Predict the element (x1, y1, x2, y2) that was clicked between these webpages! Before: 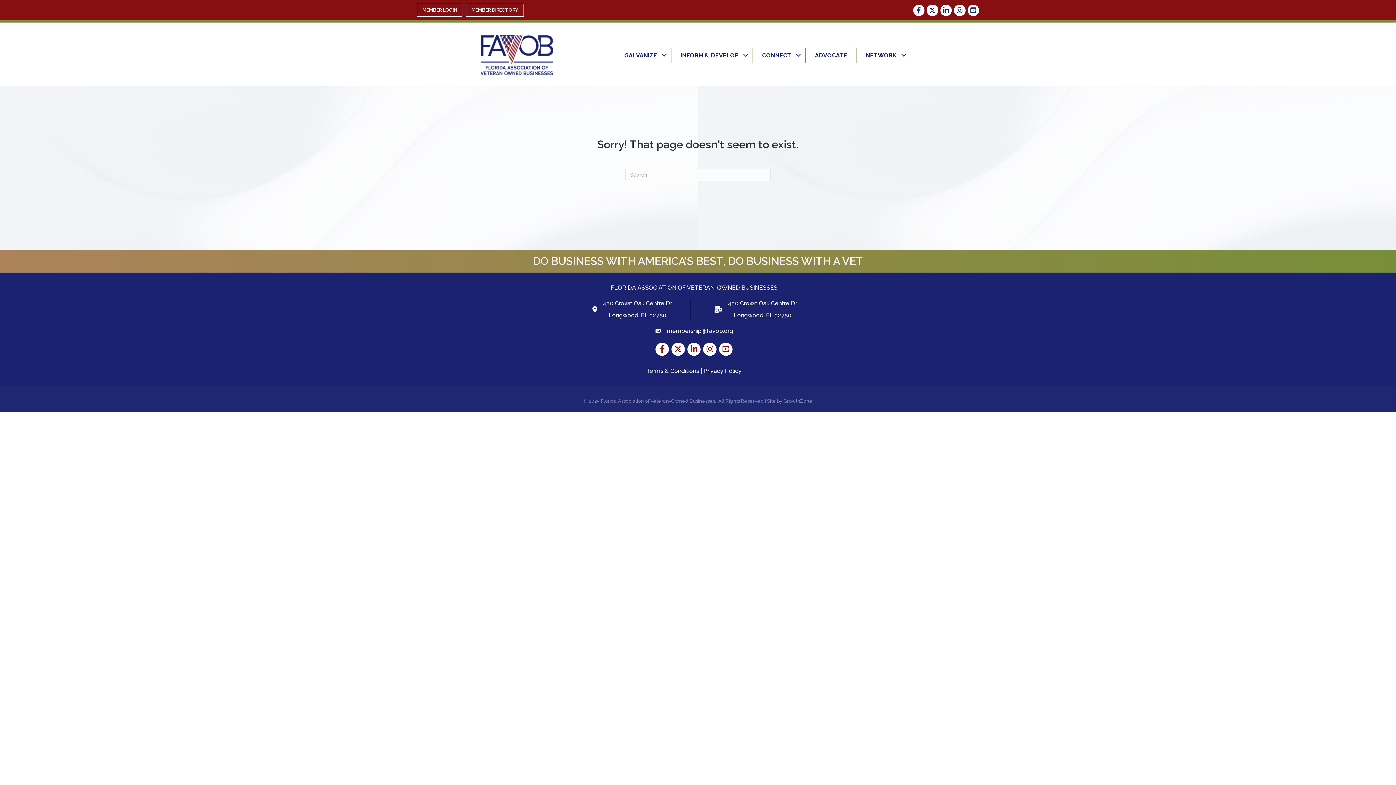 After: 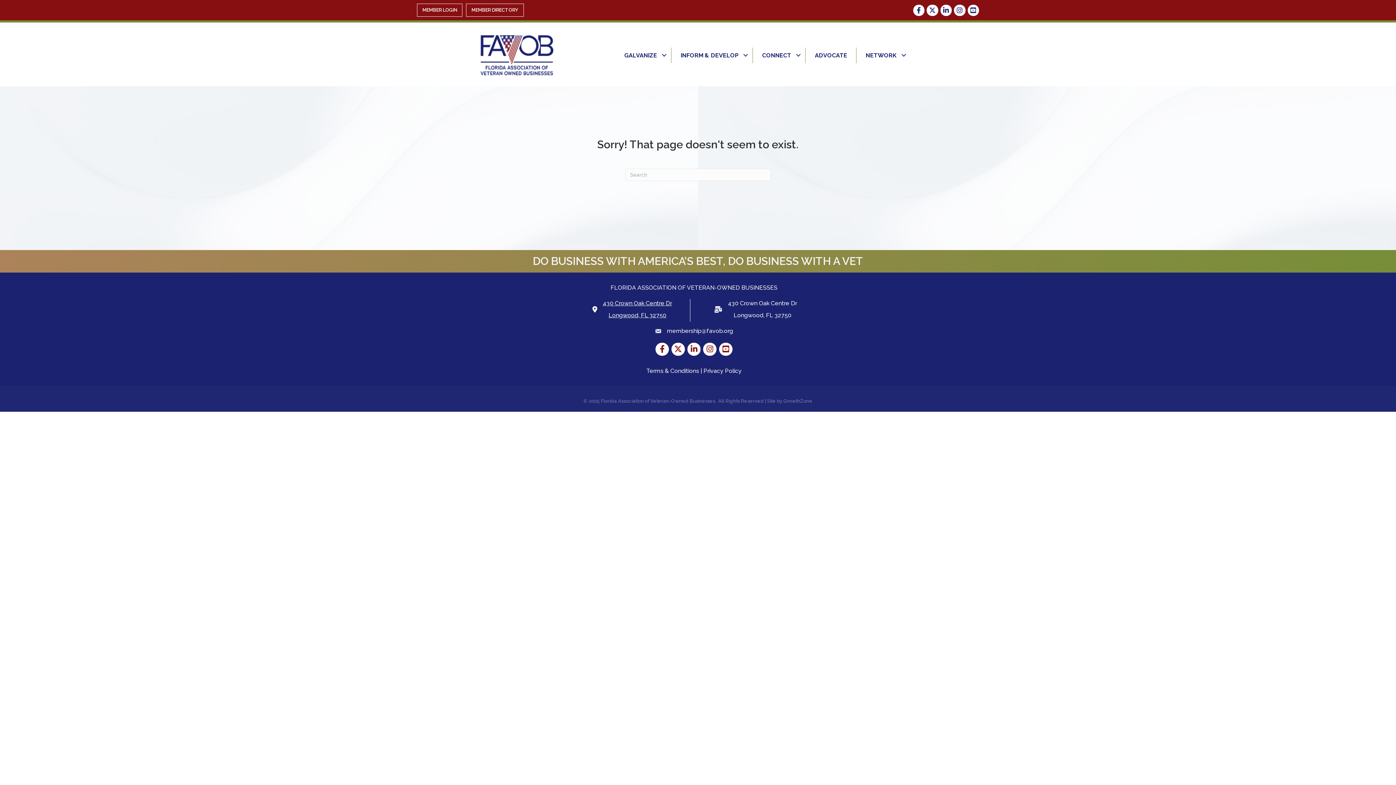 Action: label: 430 Crown Oak Centre Dr

Longwood, FL 32750 bbox: (603, 299, 672, 319)